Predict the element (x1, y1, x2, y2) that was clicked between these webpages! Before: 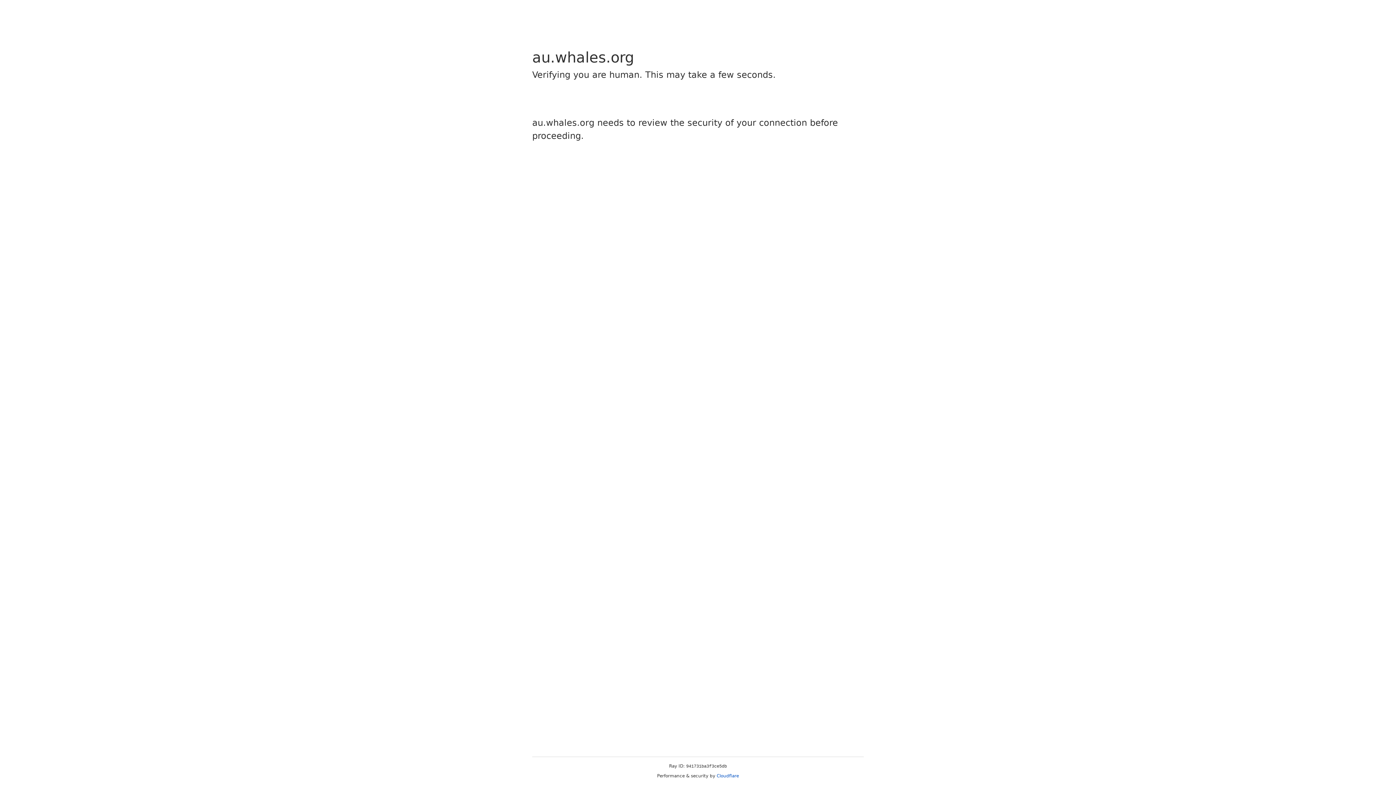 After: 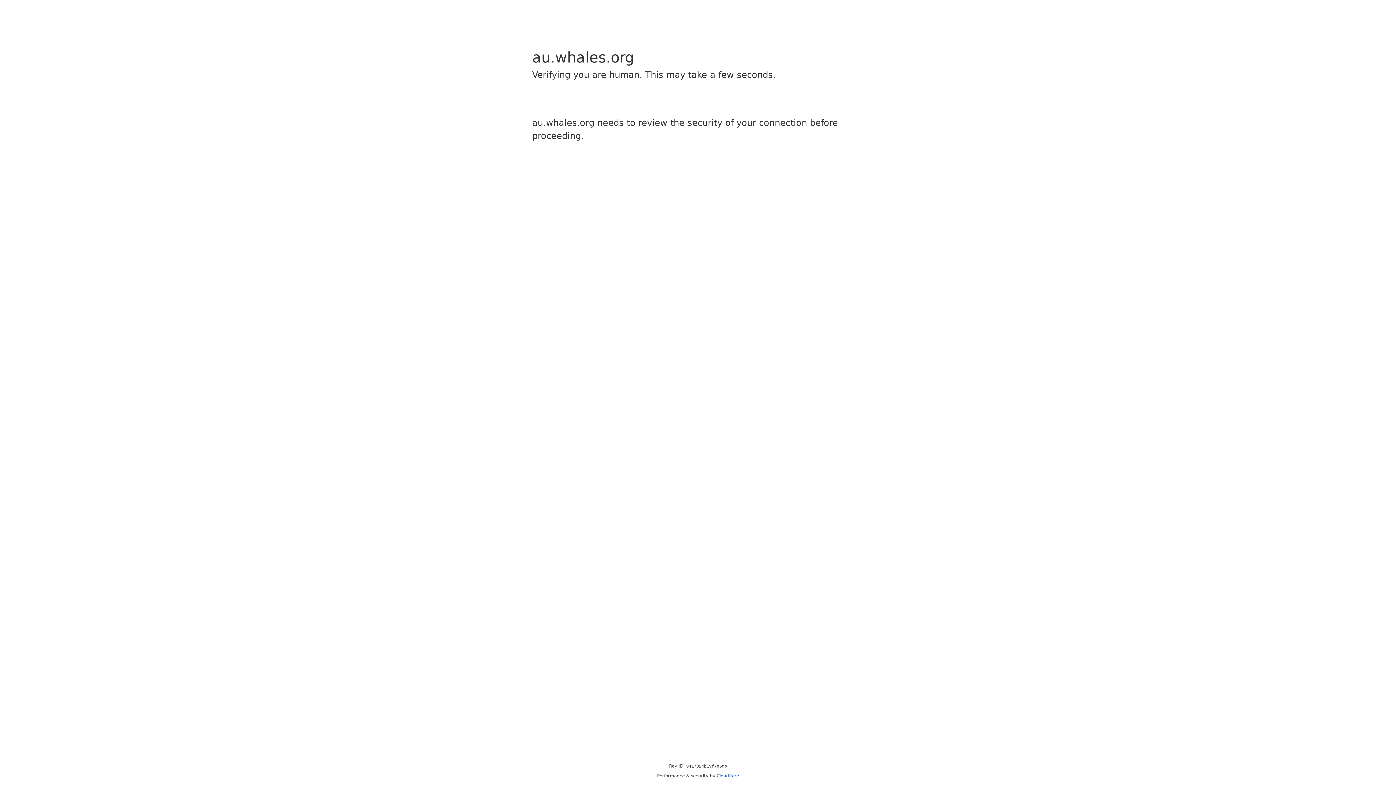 Action: bbox: (716, 773, 739, 778) label: Cloudflare